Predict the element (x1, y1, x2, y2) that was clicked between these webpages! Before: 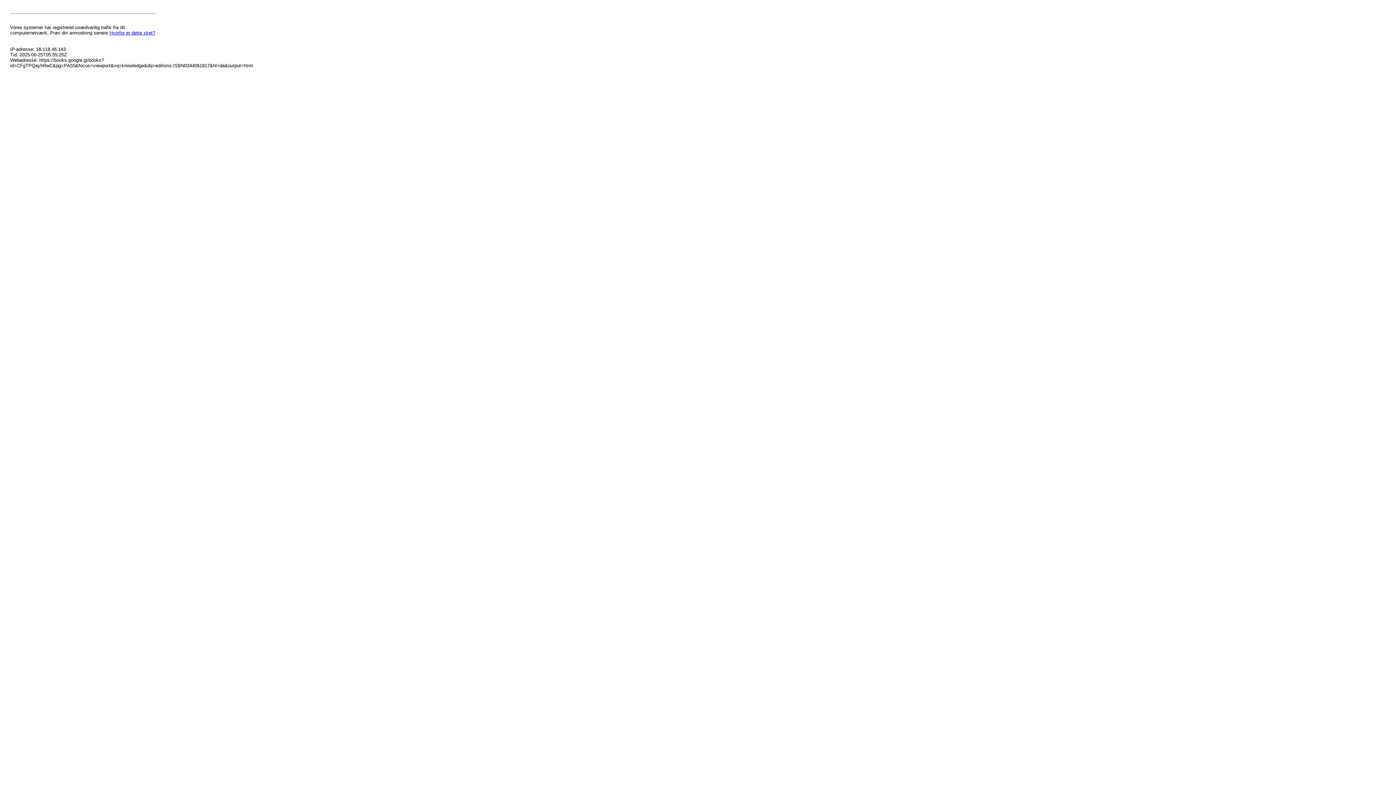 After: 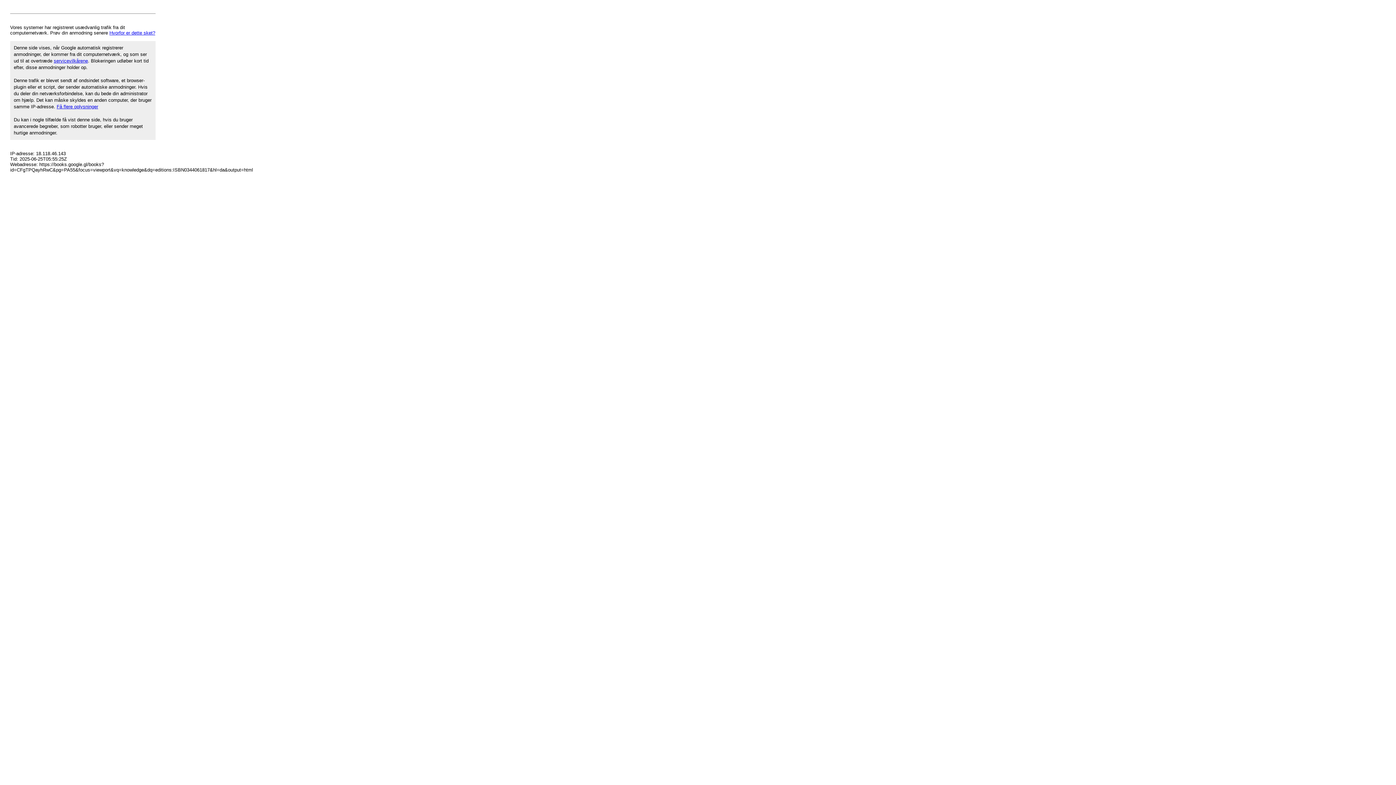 Action: label: Hvorfor er dette sket? bbox: (109, 30, 155, 35)